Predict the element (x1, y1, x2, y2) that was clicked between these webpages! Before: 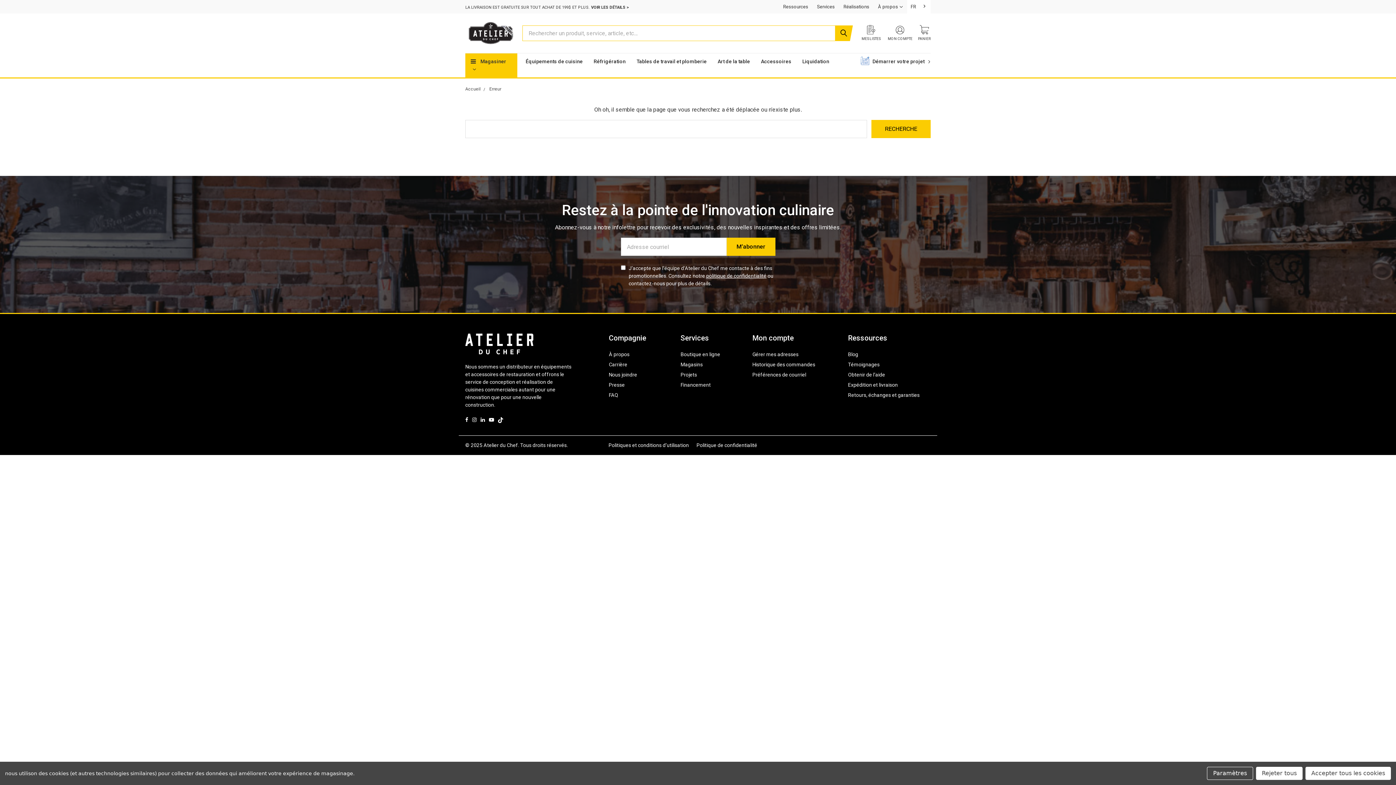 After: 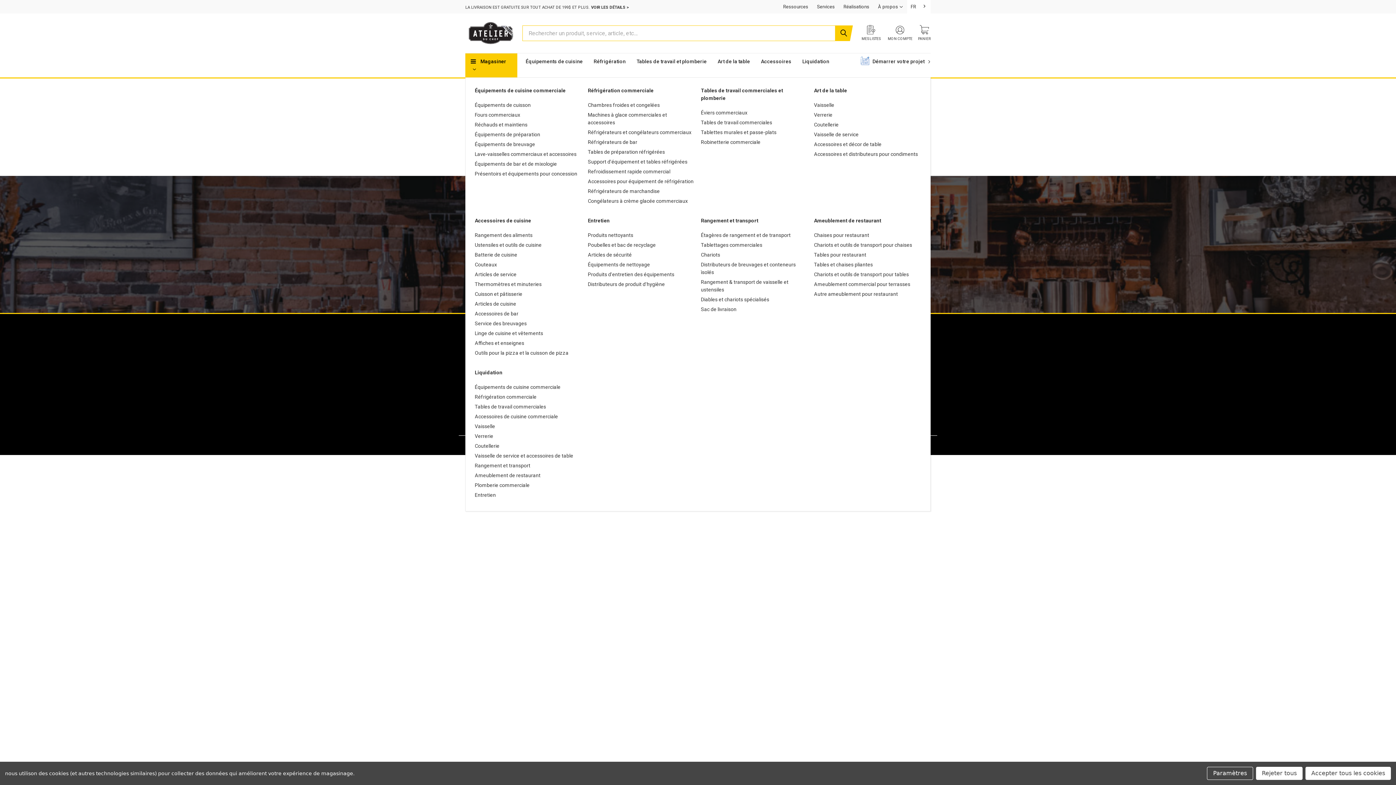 Action: label:  Magasiner  bbox: (465, 53, 517, 77)